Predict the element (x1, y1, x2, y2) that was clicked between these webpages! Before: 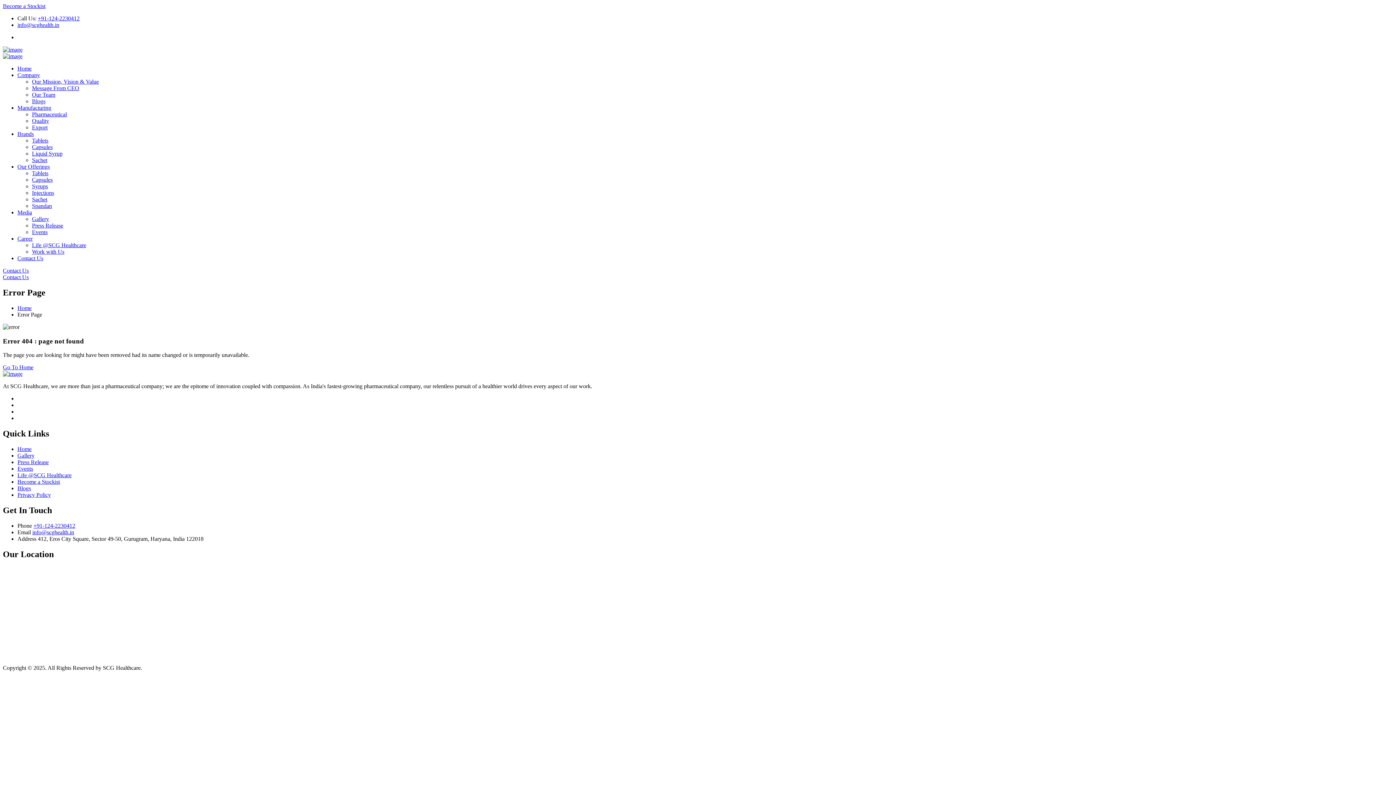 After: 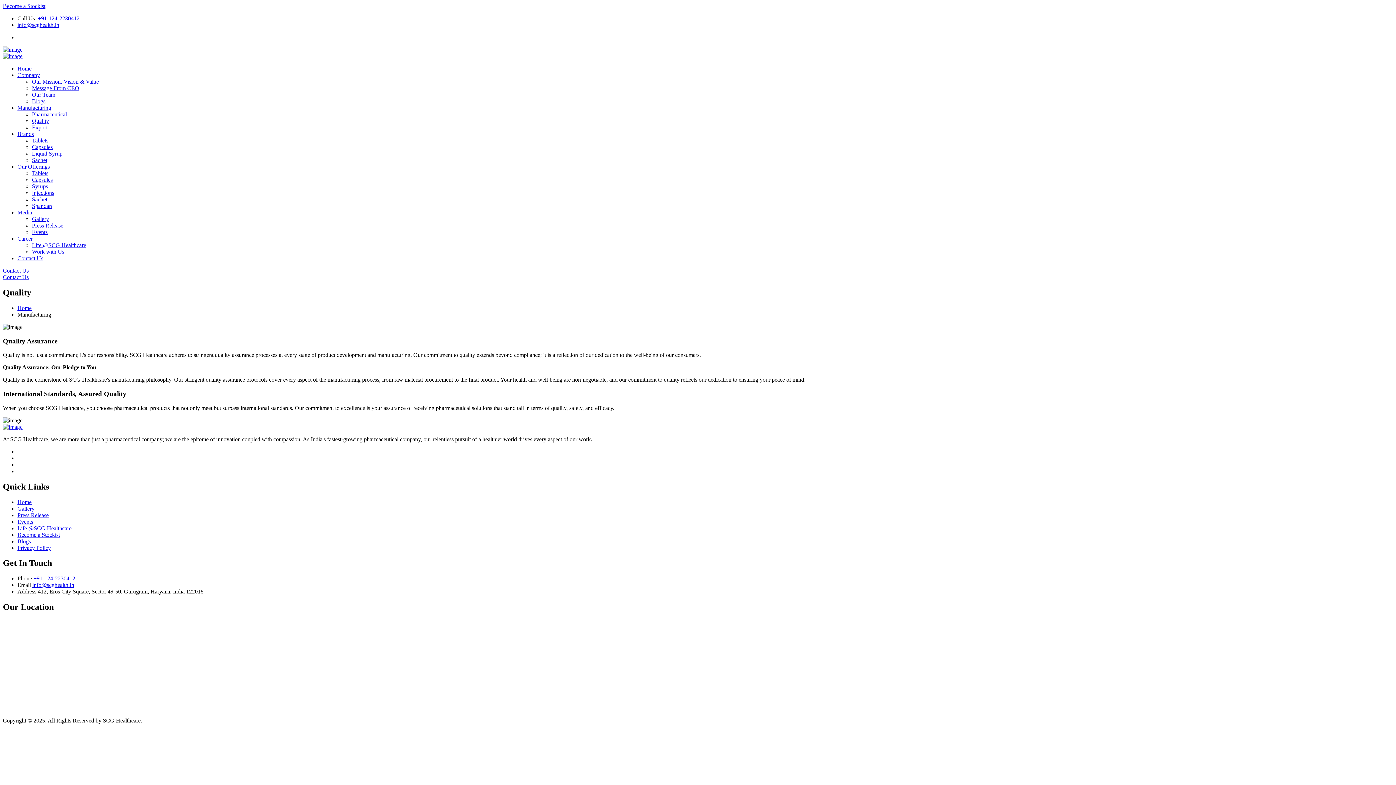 Action: bbox: (32, 117, 49, 124) label: Quality